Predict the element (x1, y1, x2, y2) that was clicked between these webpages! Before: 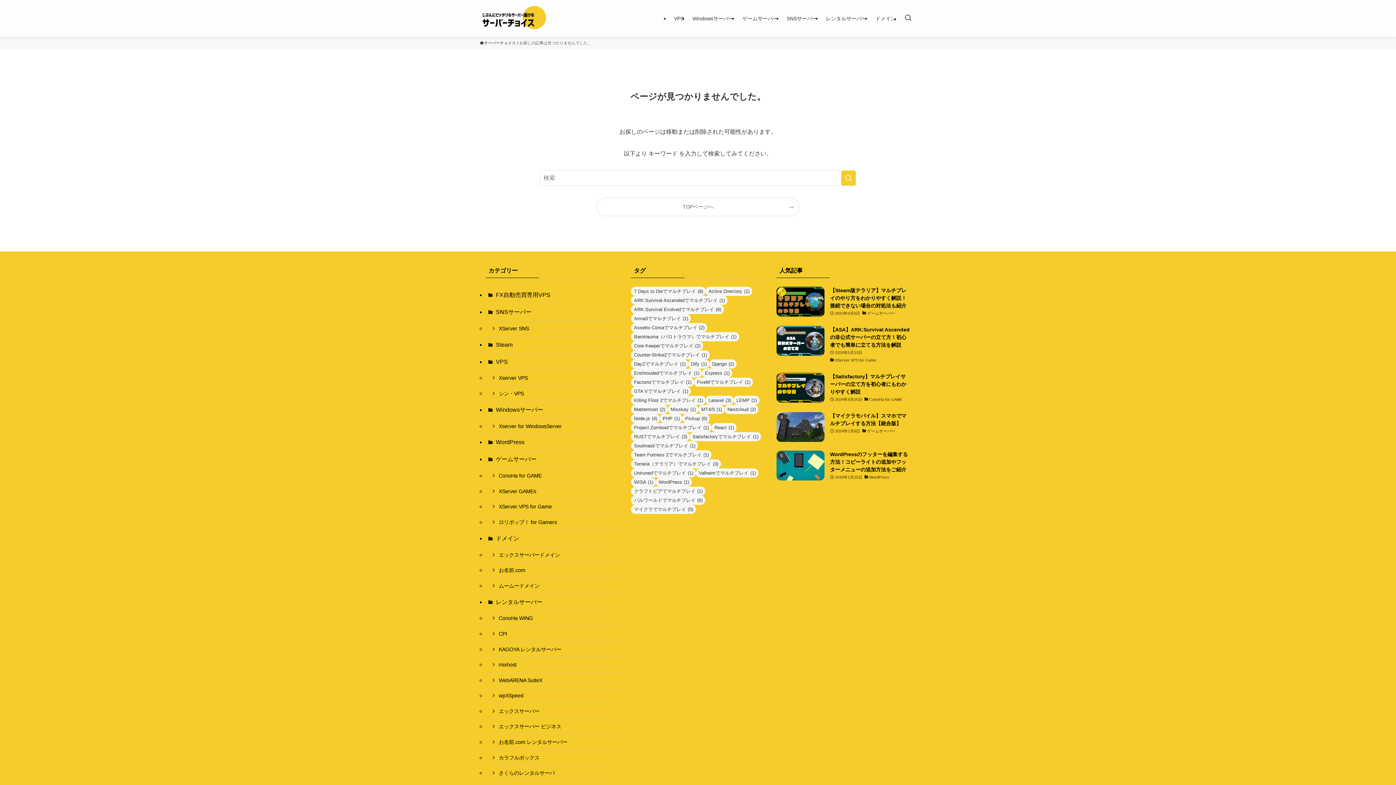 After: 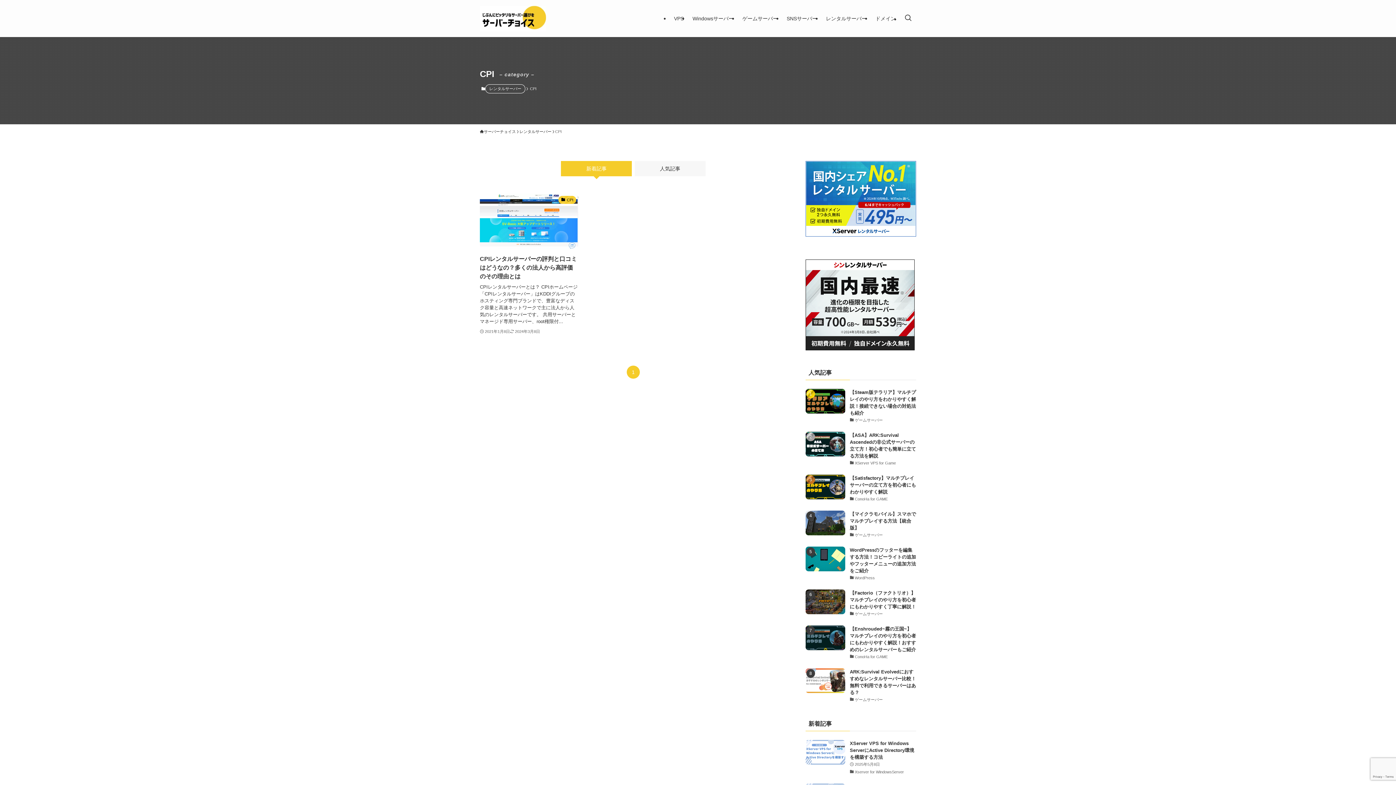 Action: label: CPI bbox: (485, 626, 619, 642)